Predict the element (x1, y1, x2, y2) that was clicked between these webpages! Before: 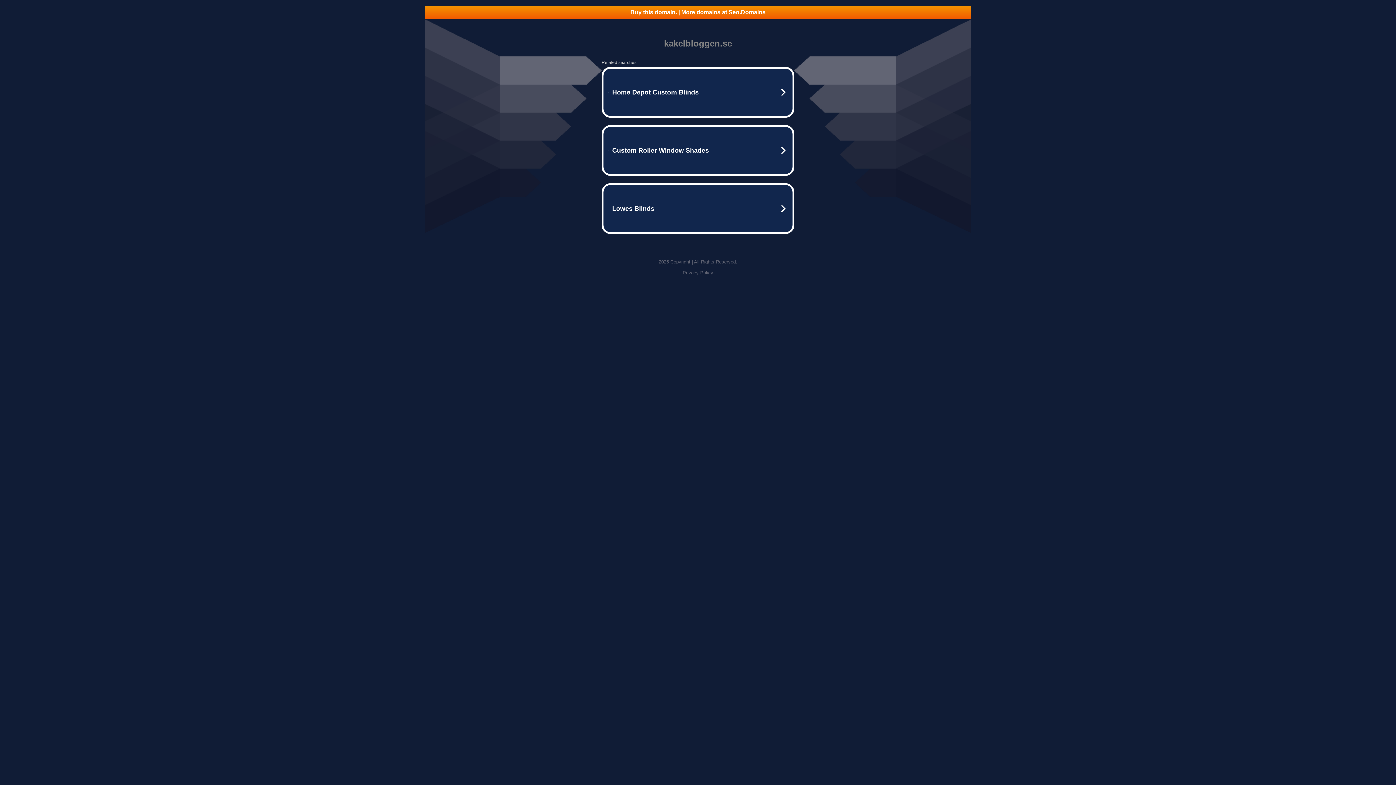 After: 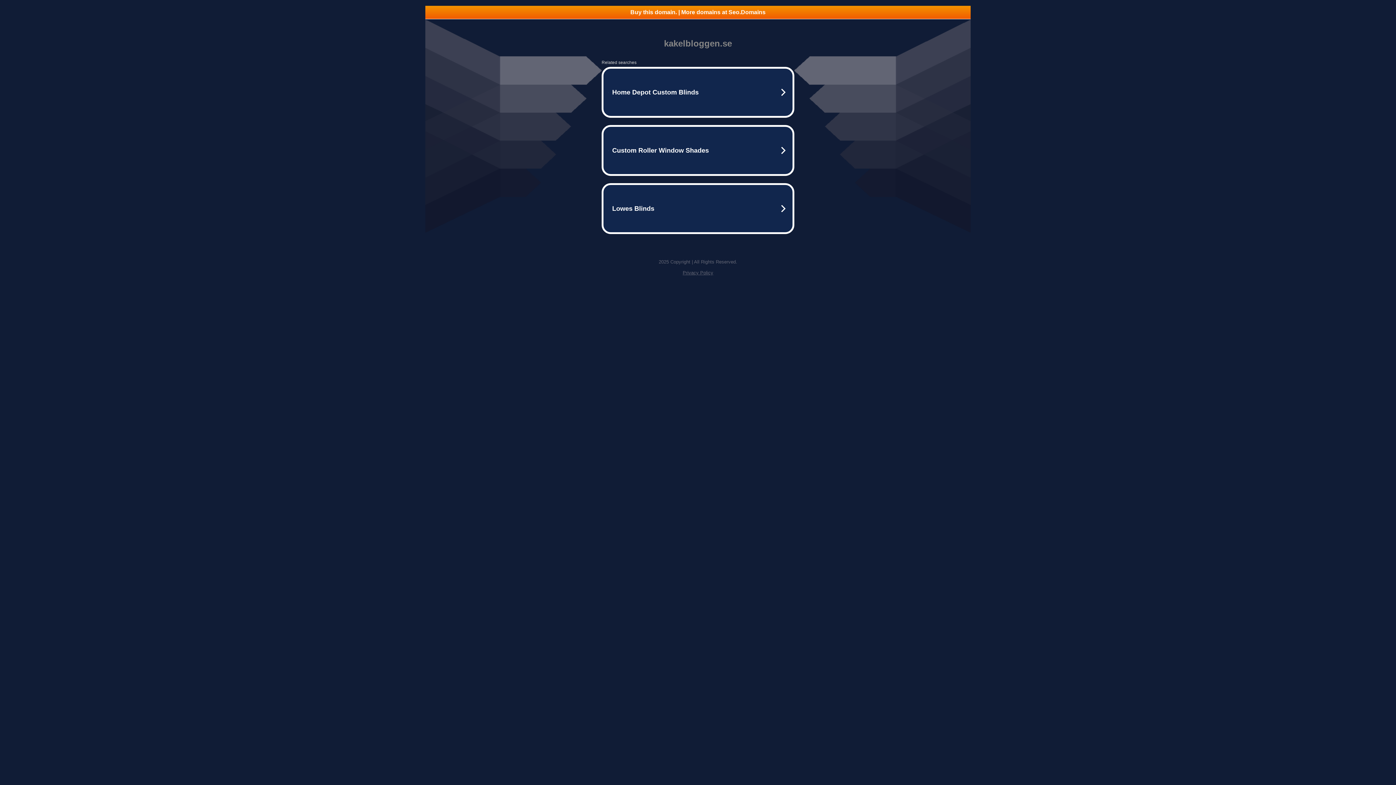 Action: label: Privacy Policy bbox: (682, 270, 713, 275)